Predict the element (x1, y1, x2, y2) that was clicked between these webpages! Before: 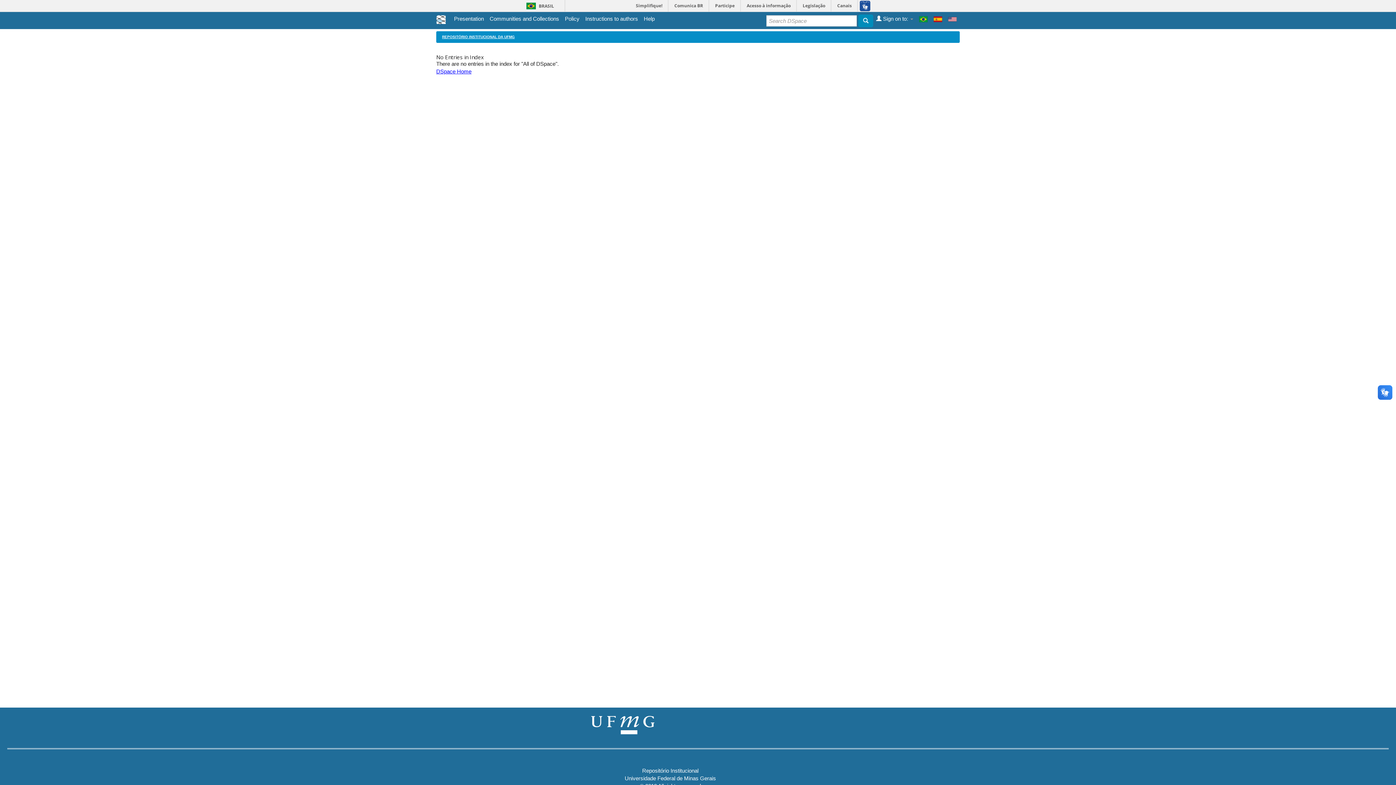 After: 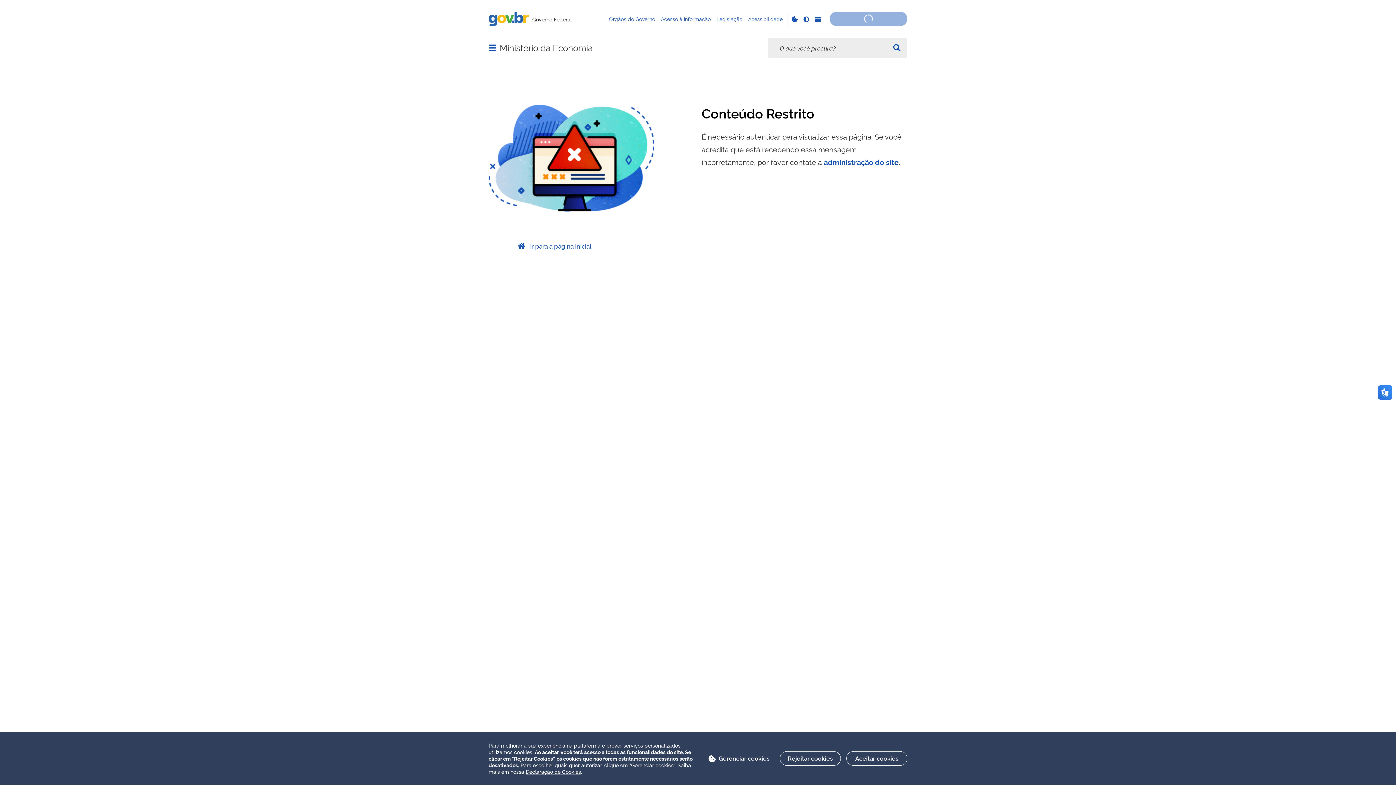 Action: label: Simplifique! bbox: (631, 0, 668, 11)